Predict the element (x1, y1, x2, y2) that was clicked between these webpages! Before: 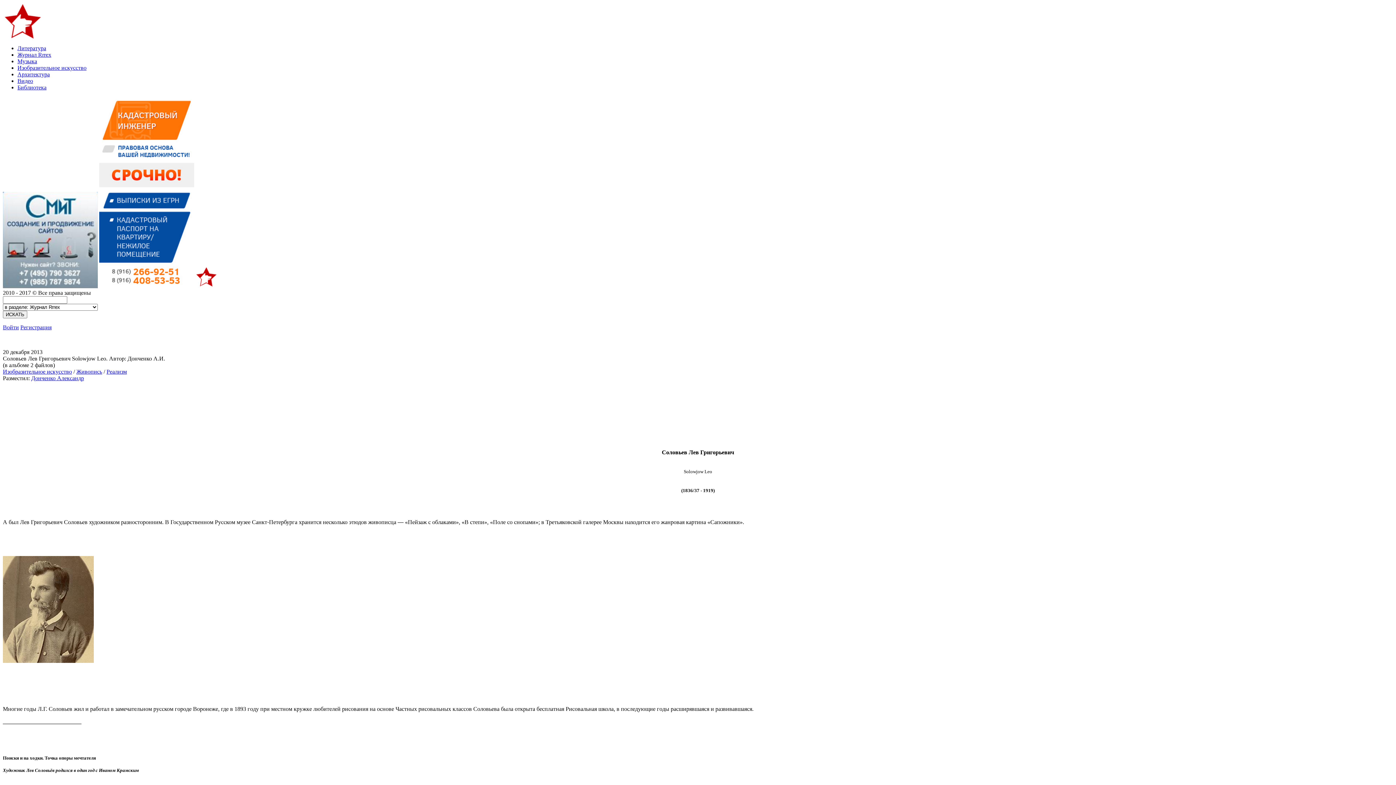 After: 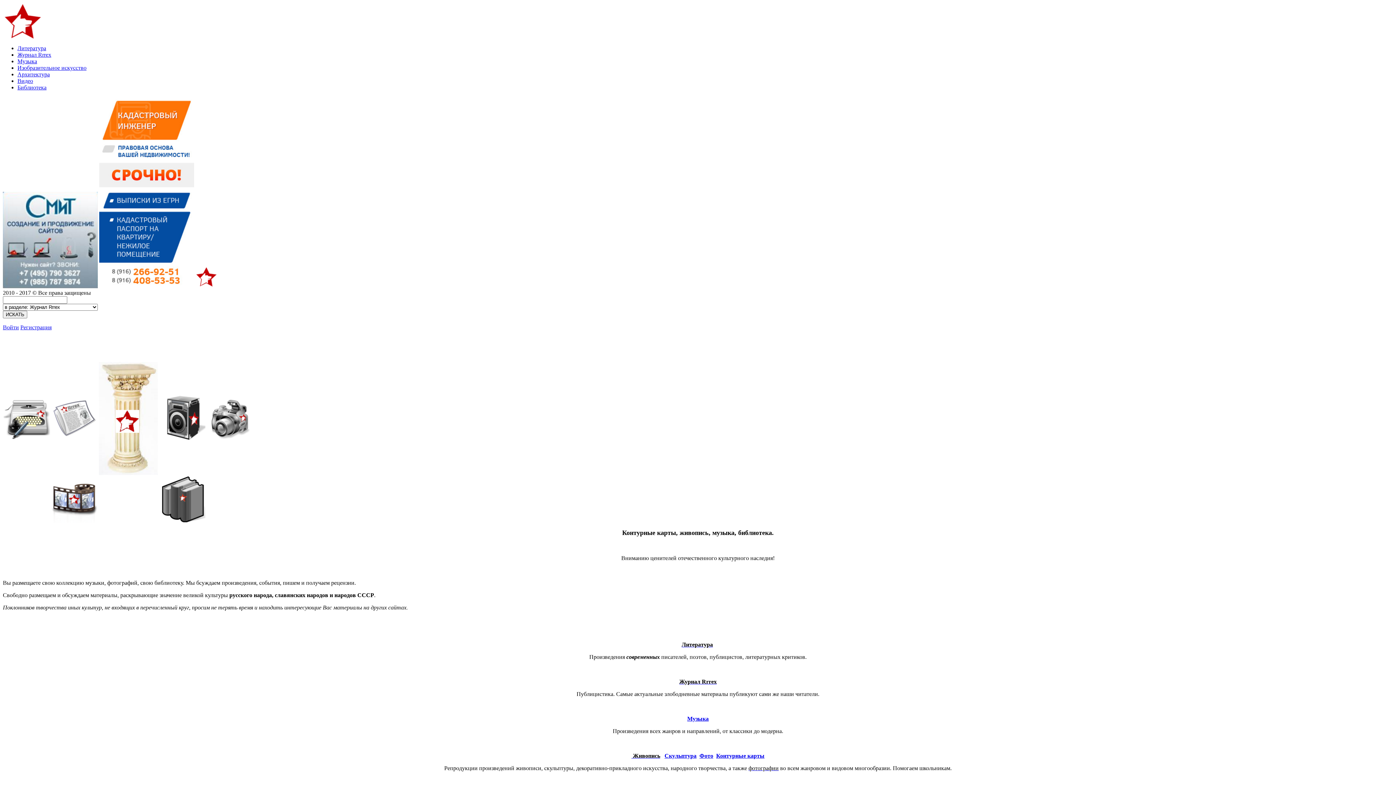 Action: bbox: (195, 283, 250, 289)